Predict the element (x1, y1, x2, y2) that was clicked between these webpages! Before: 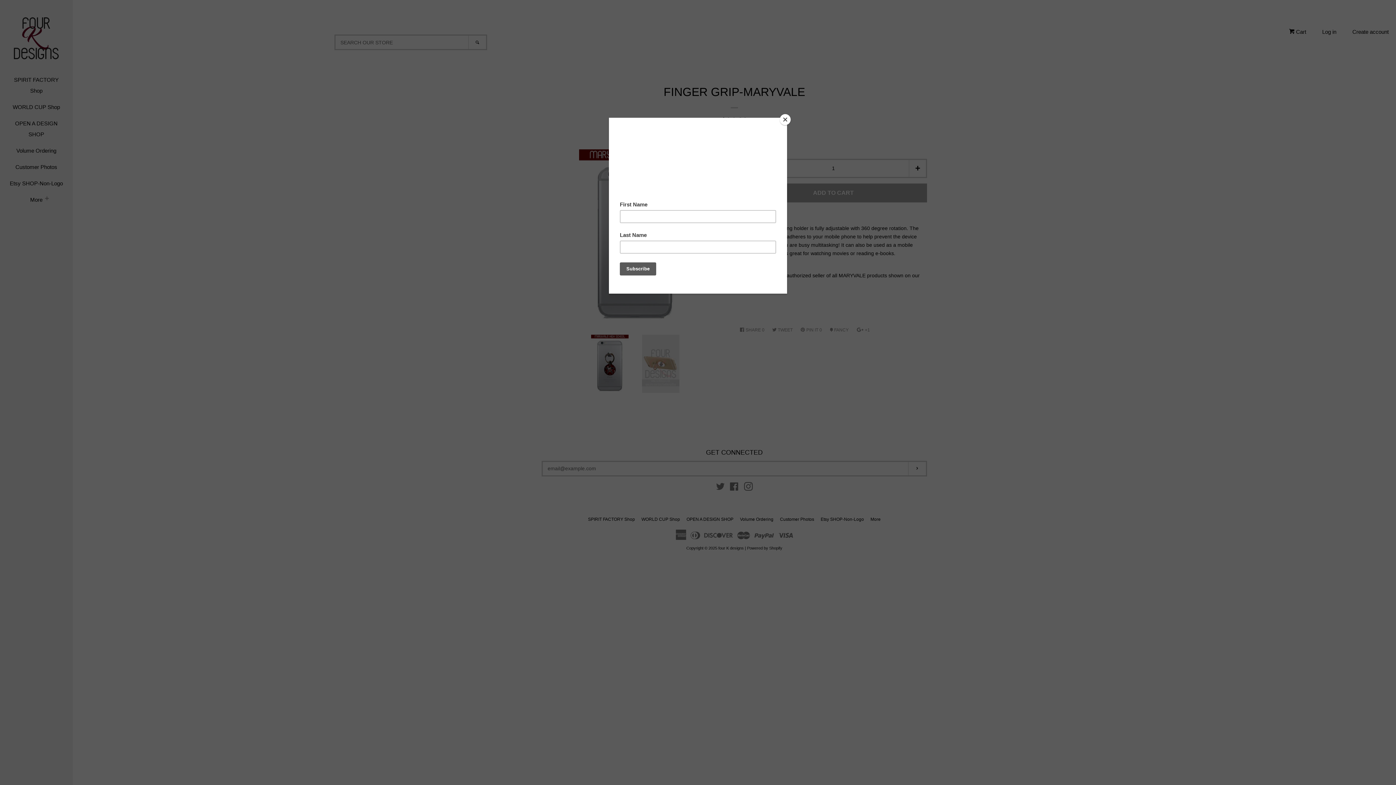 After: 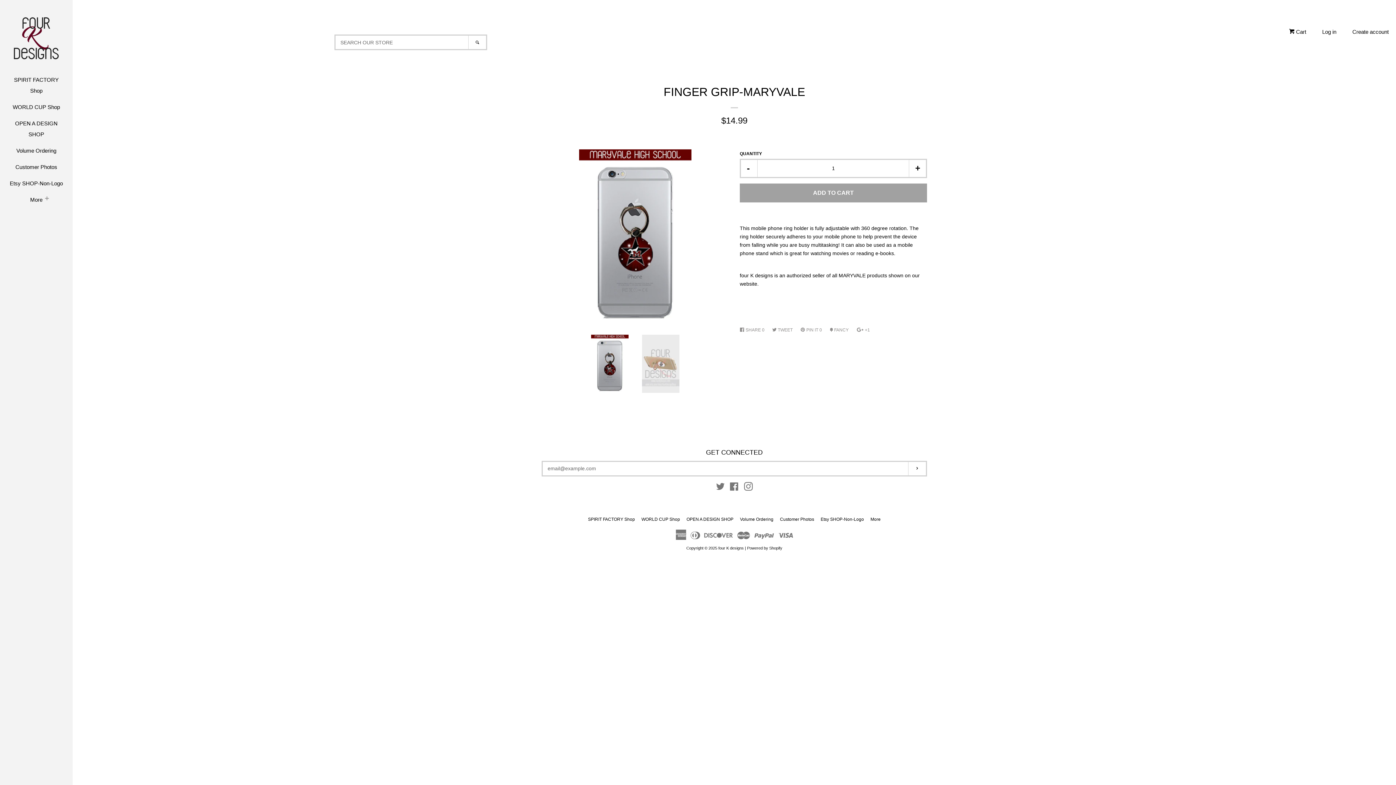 Action: label: Close bbox: (780, 114, 790, 125)